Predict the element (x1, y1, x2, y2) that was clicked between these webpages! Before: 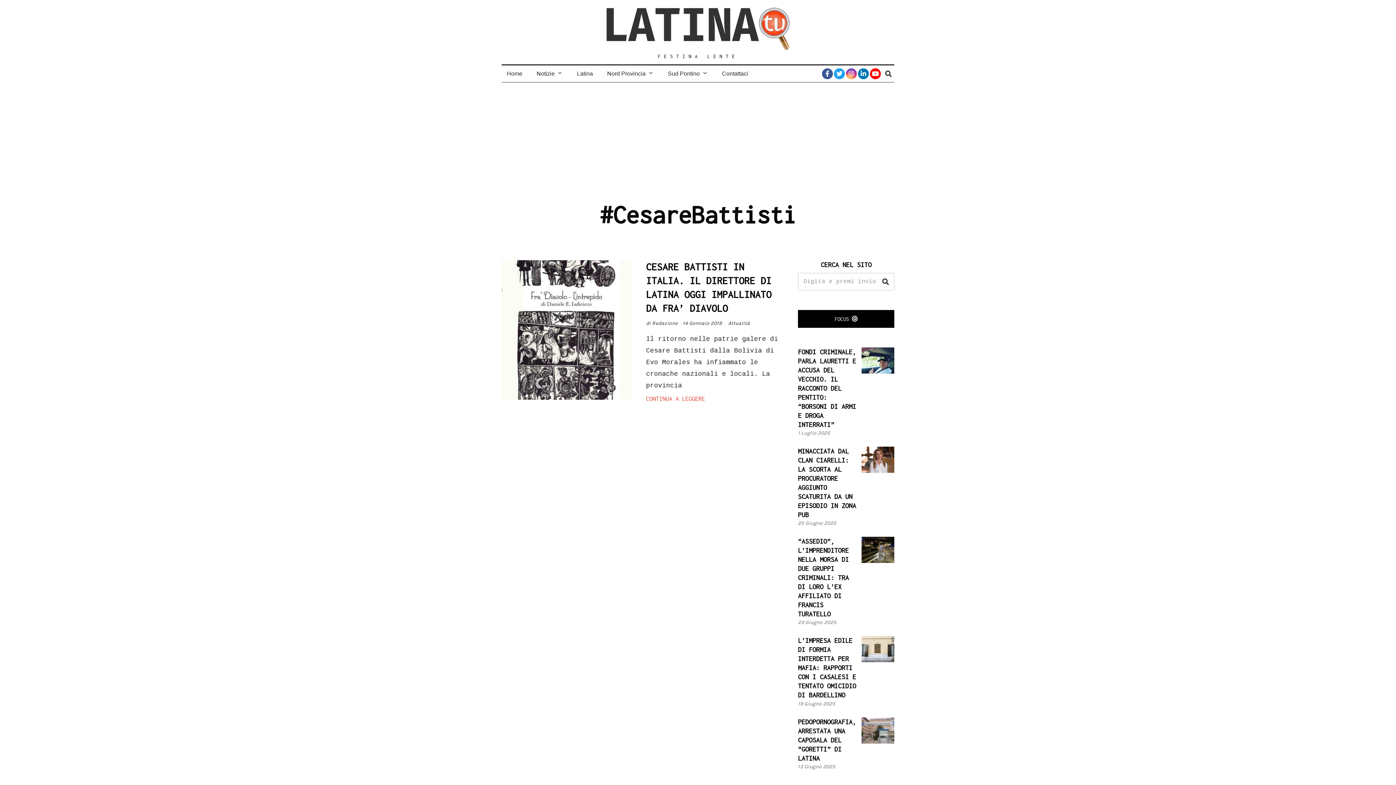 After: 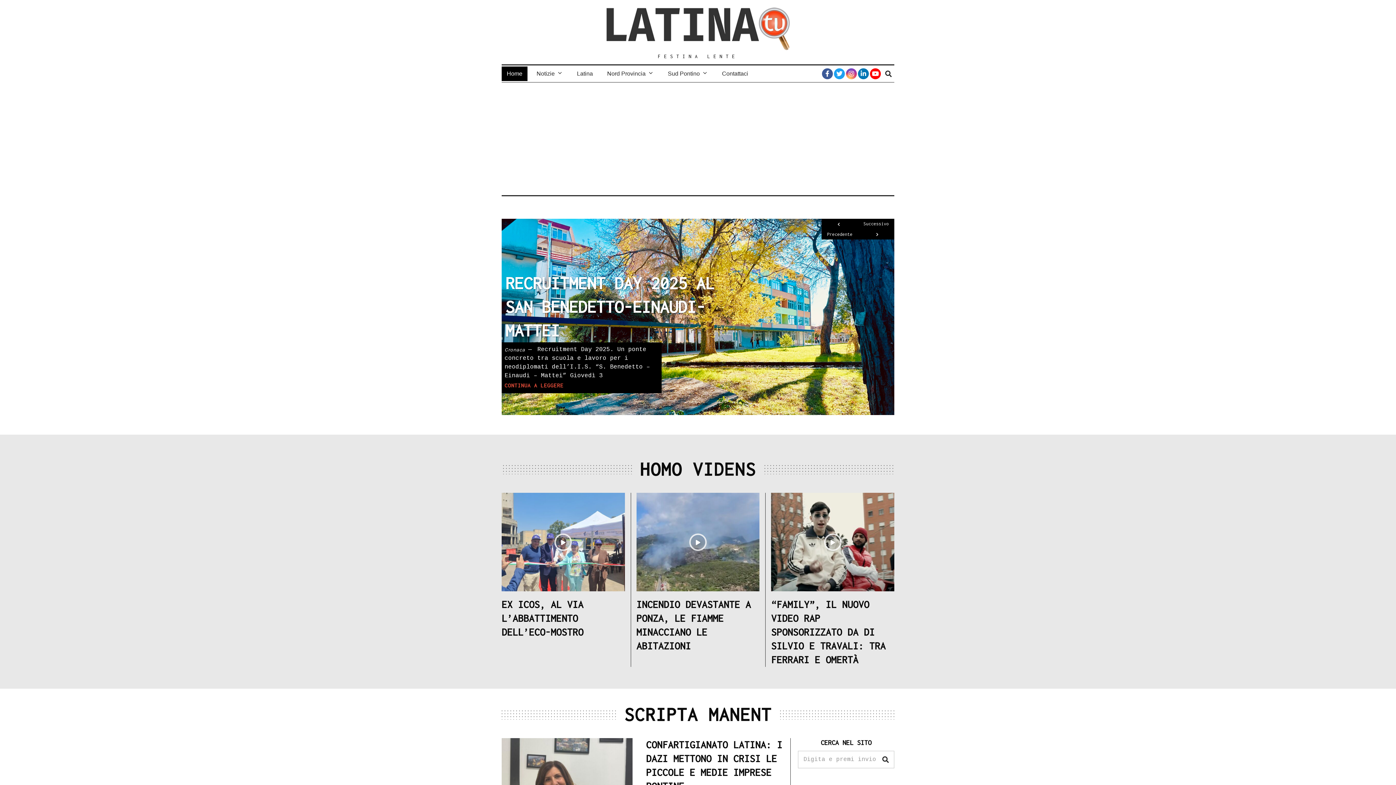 Action: label: Home bbox: (501, 66, 527, 81)